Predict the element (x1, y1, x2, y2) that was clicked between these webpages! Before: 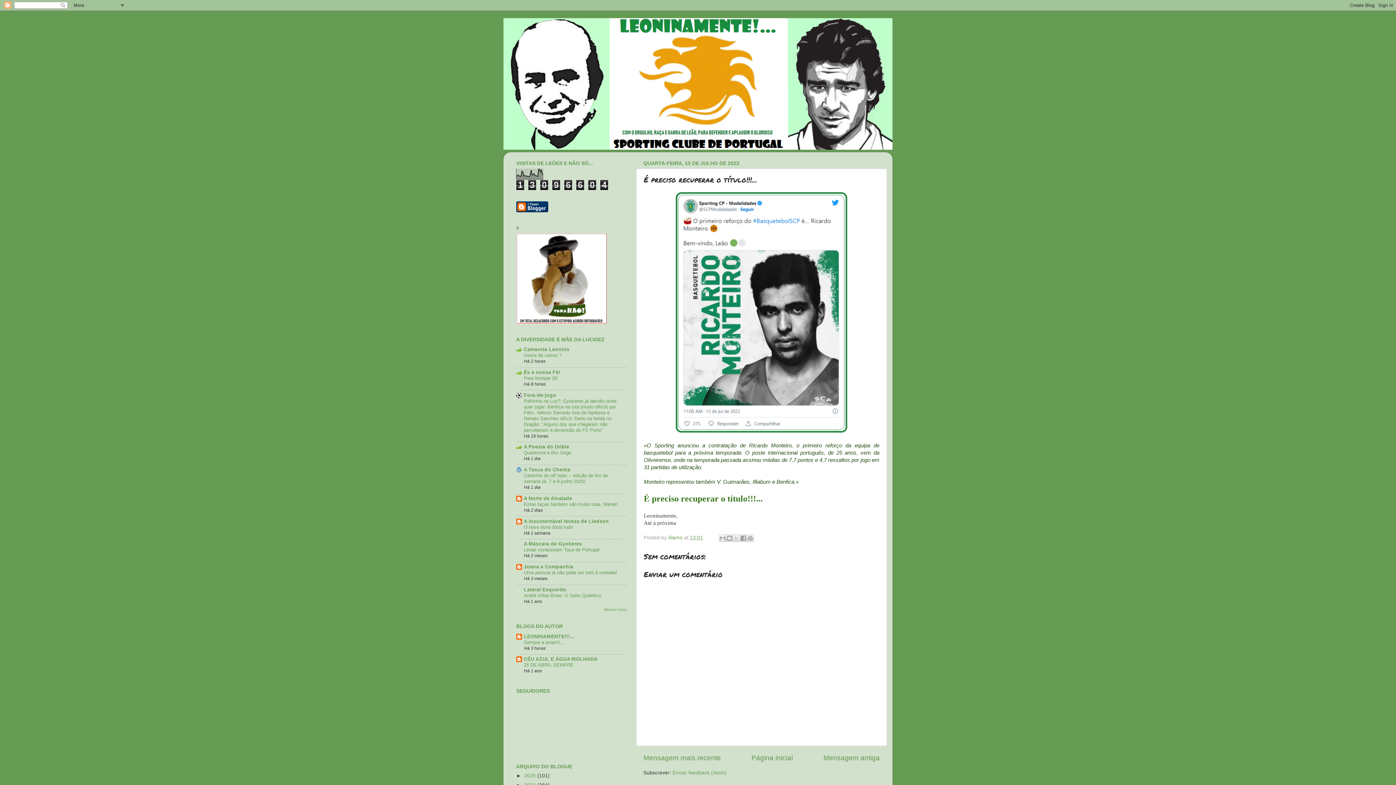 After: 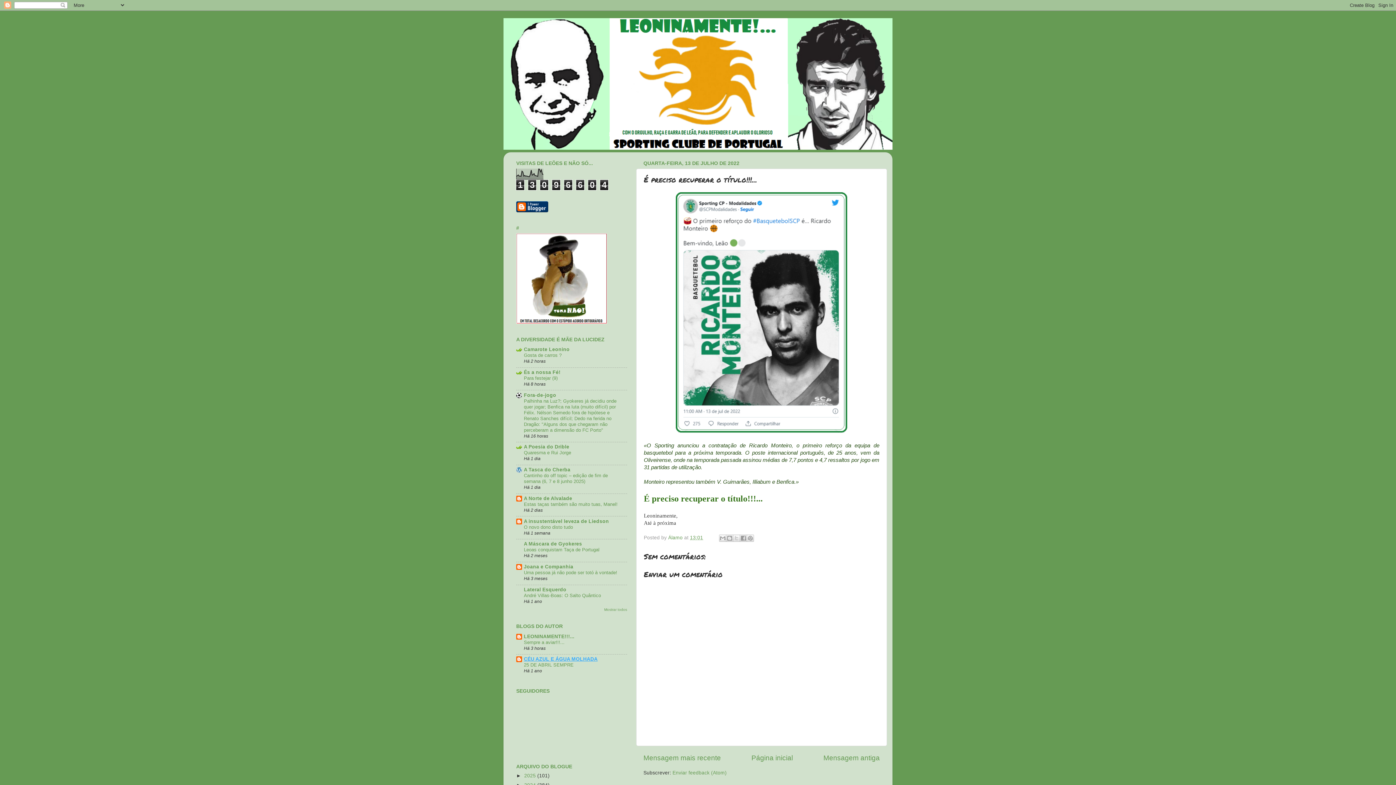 Action: label: CÉU AZUL E ÁGUA MOLHADA bbox: (524, 656, 597, 662)